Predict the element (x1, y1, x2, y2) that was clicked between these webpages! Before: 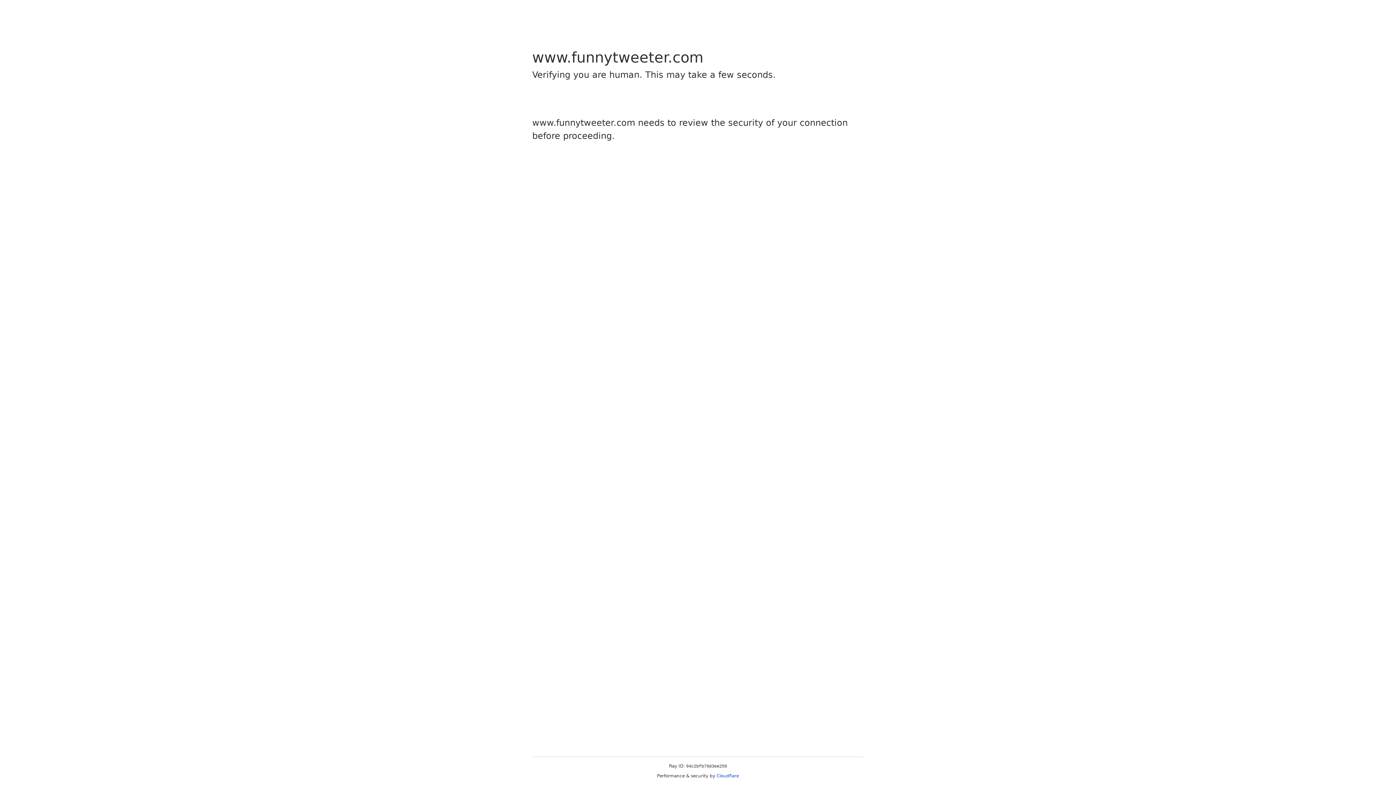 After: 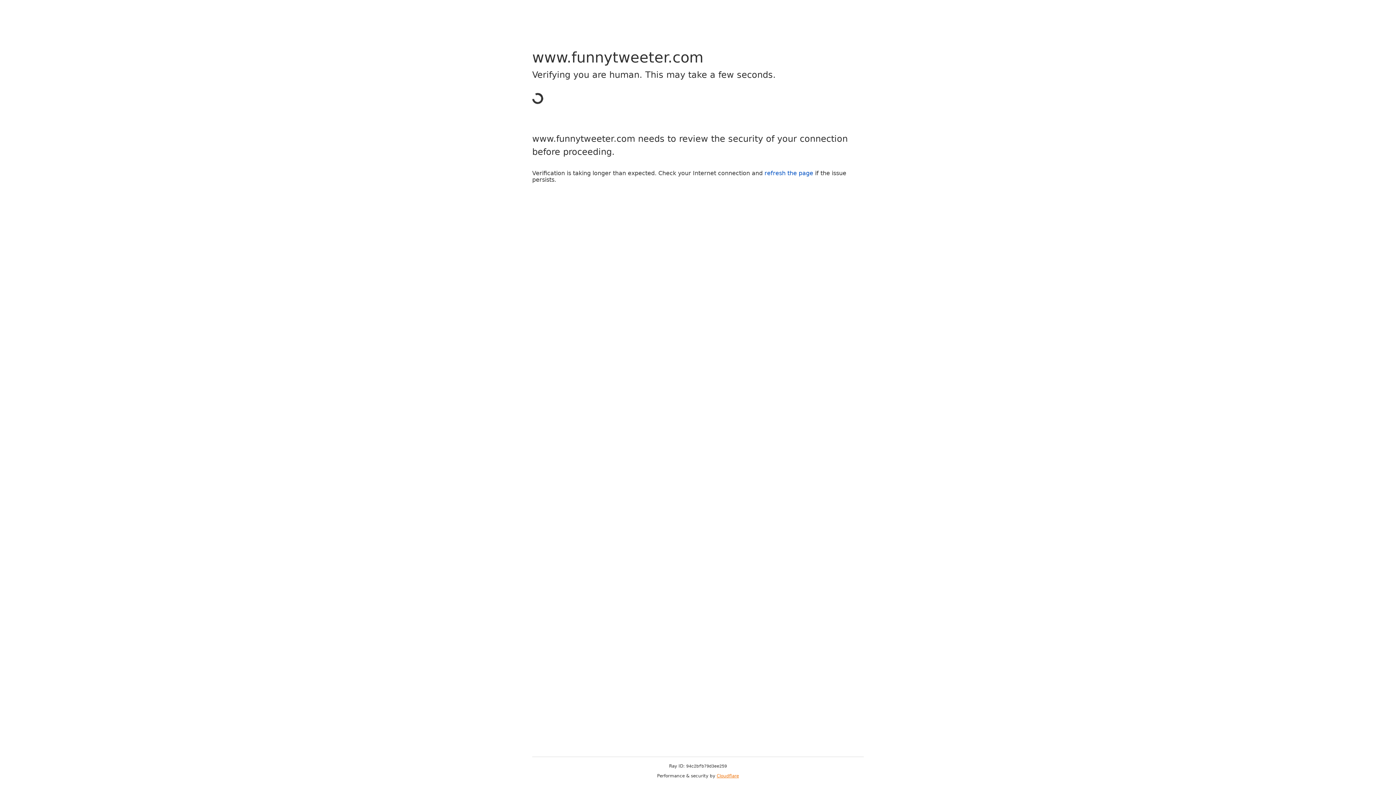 Action: bbox: (716, 773, 739, 778) label: Cloudflare